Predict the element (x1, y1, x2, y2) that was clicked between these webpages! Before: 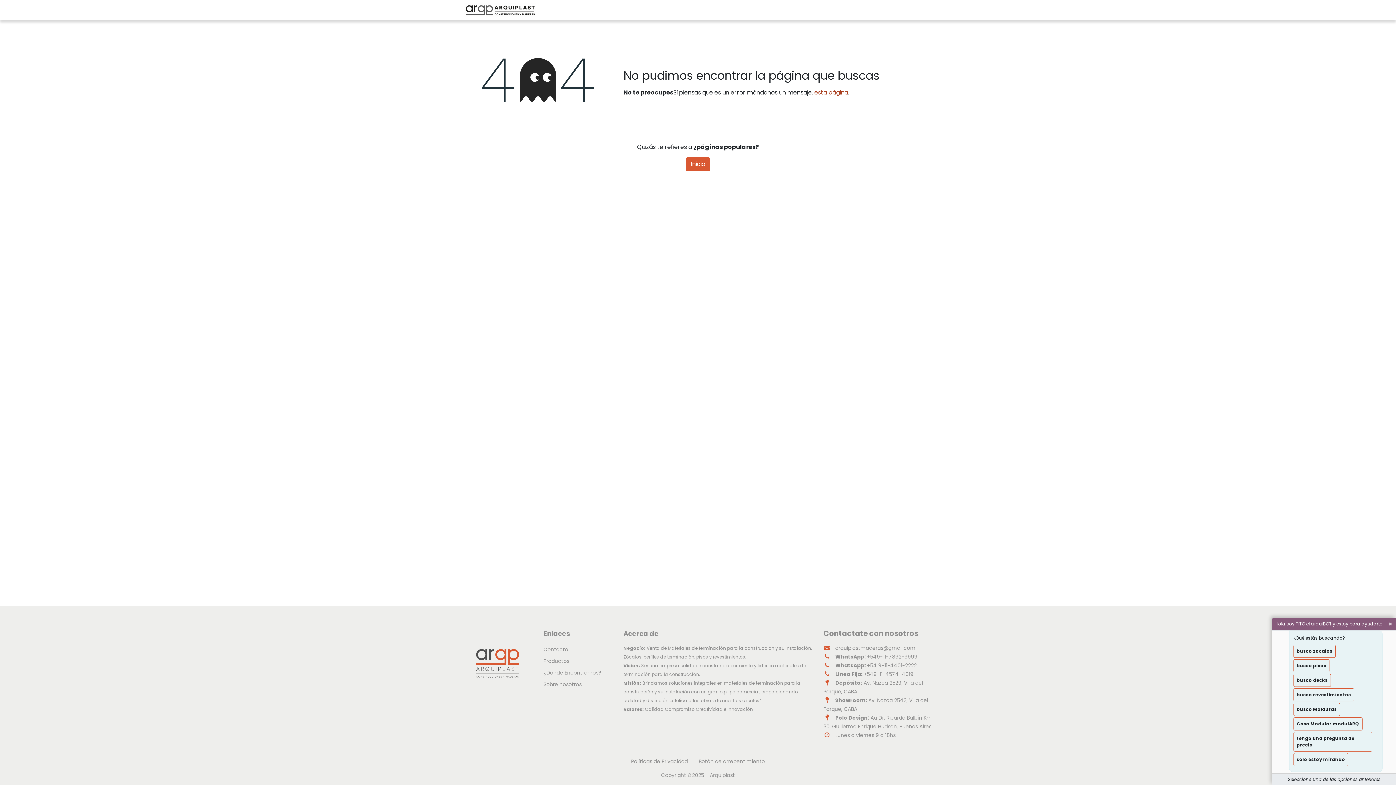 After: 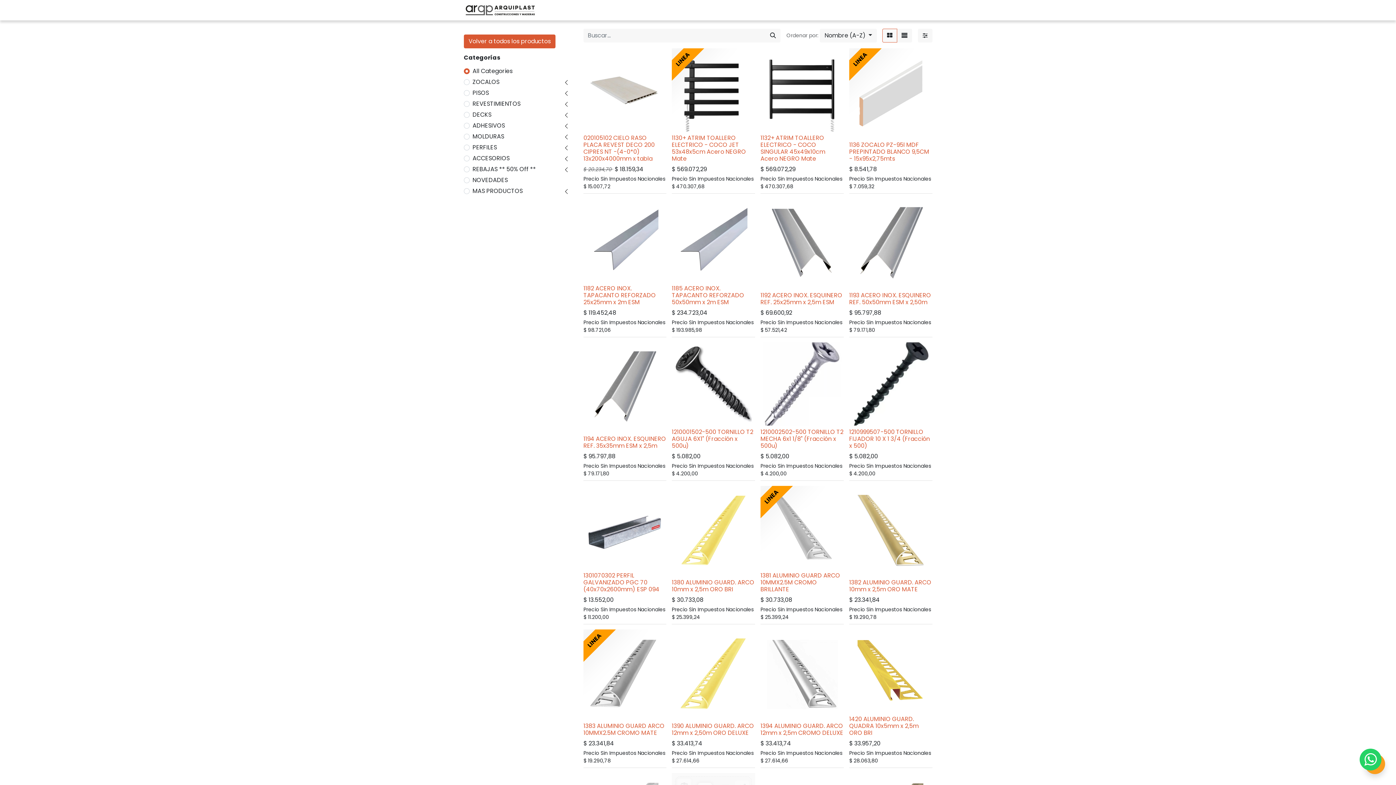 Action: bbox: (543, 657, 569, 665) label: ​Productos